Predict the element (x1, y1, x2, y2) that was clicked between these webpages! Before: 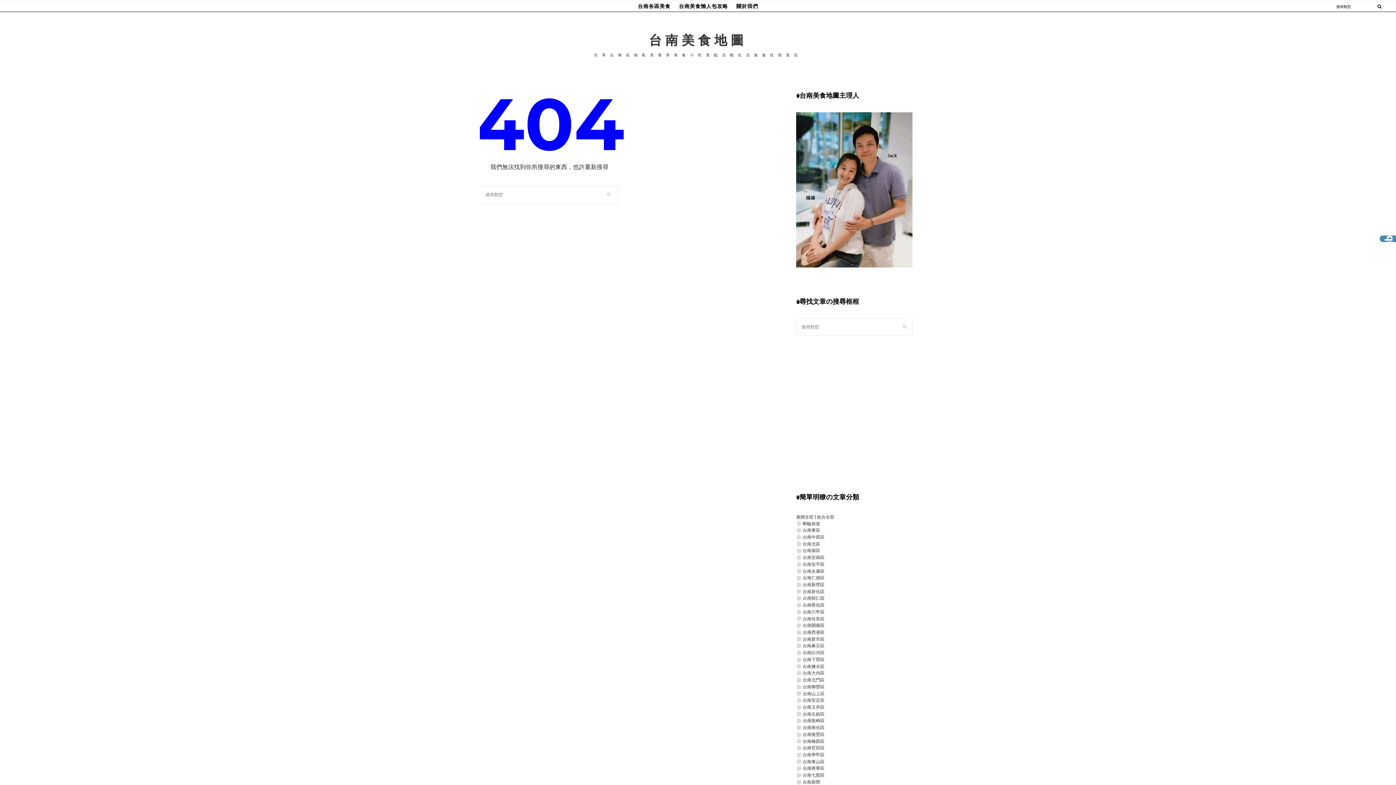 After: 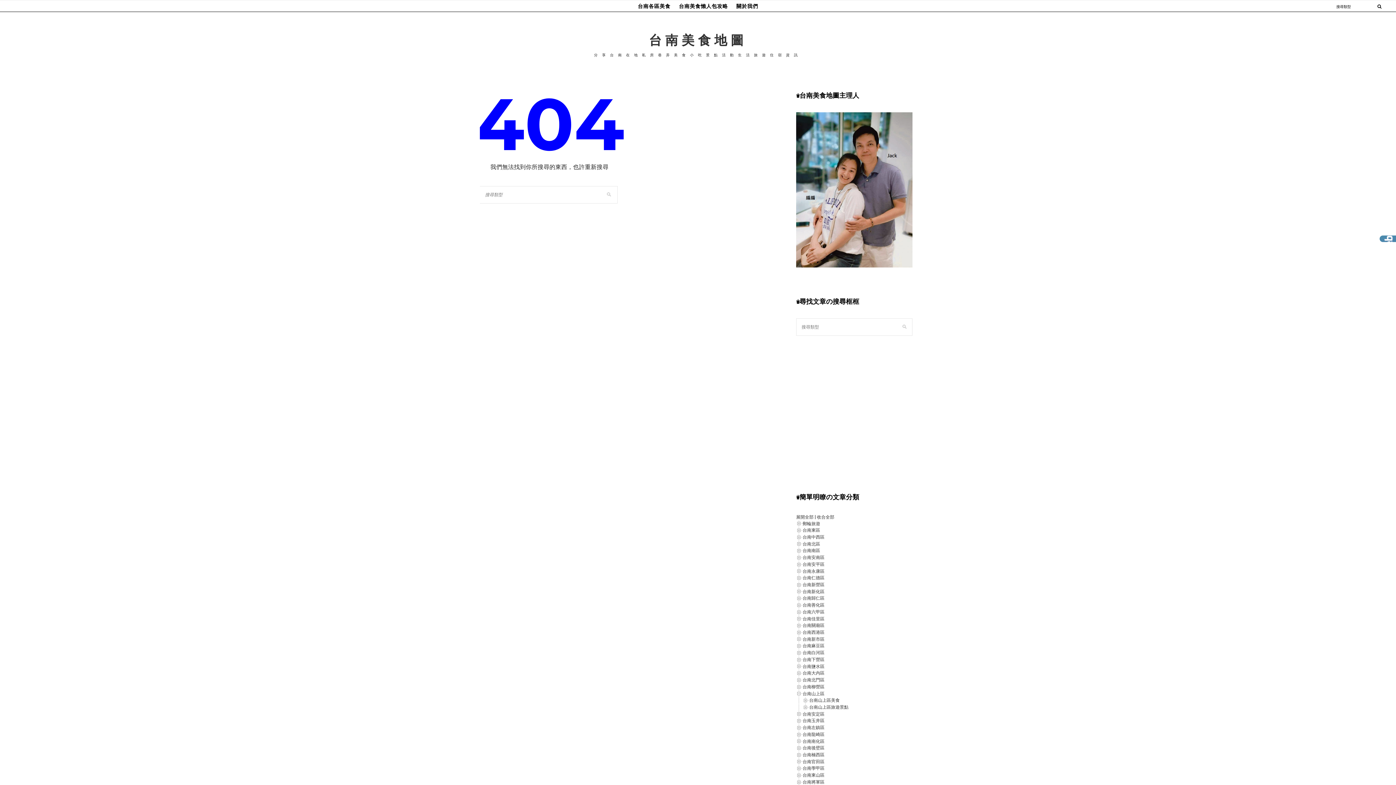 Action: bbox: (796, 690, 802, 696)